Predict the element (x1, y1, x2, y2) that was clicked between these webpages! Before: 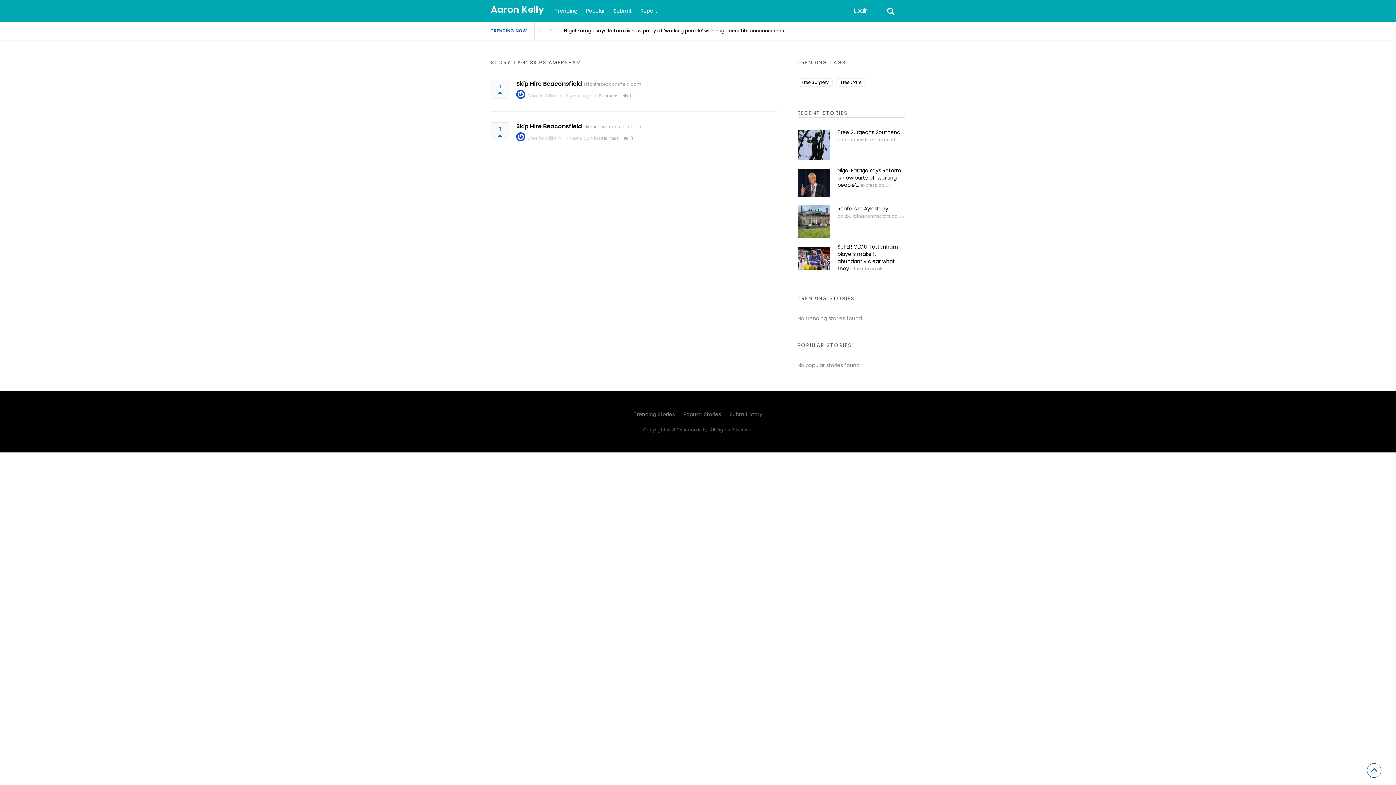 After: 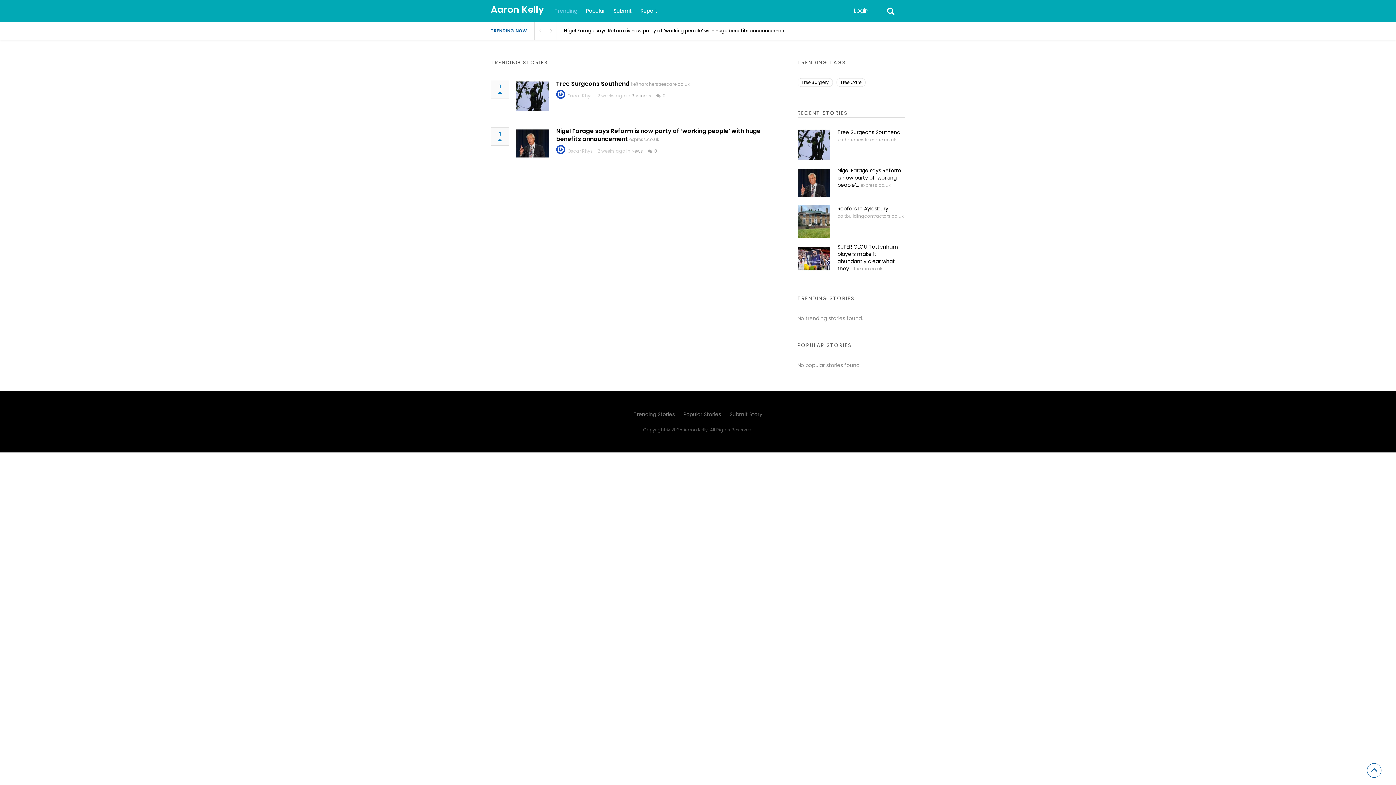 Action: bbox: (630, 412, 678, 417) label: Trending Stories